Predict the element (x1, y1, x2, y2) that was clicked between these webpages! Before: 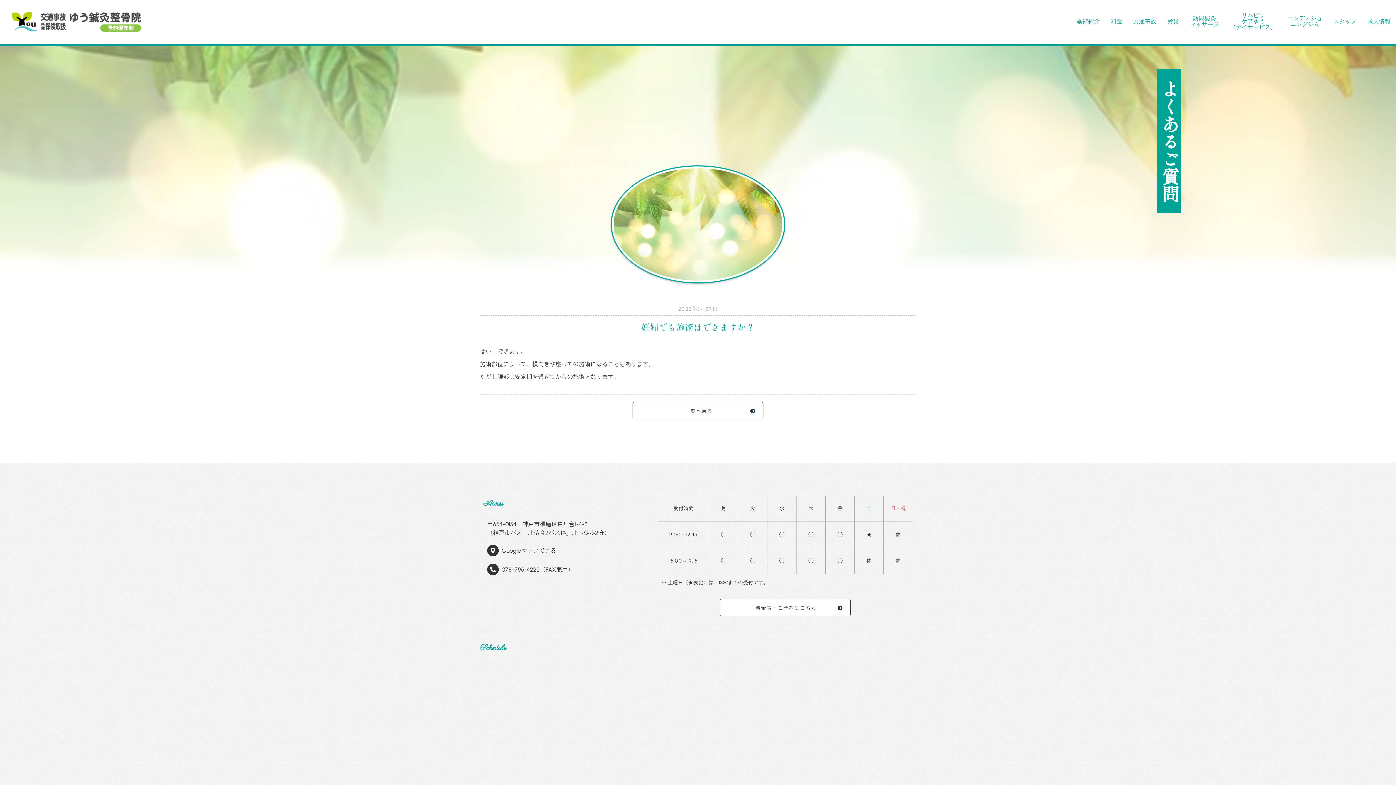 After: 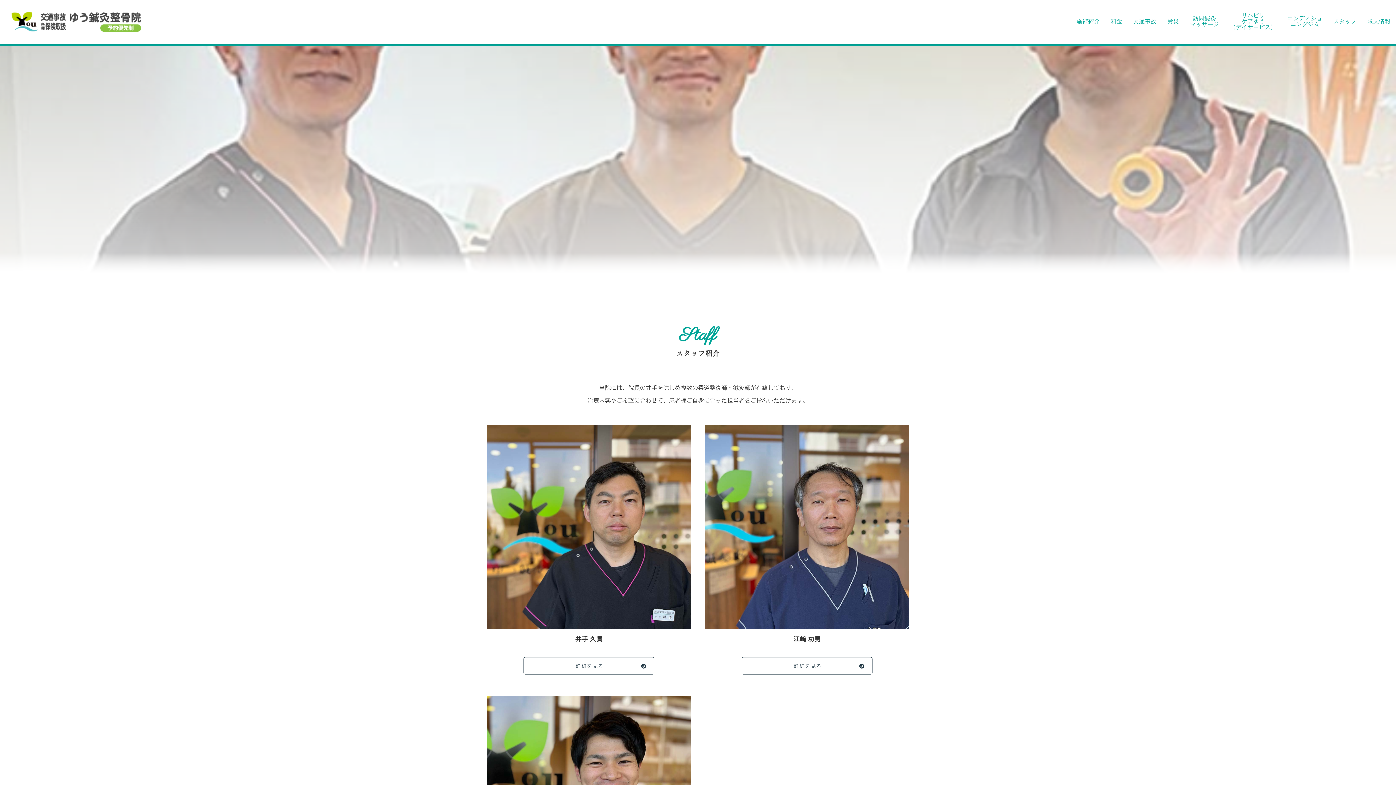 Action: label: スタッフ bbox: (1328, 0, 1362, 43)